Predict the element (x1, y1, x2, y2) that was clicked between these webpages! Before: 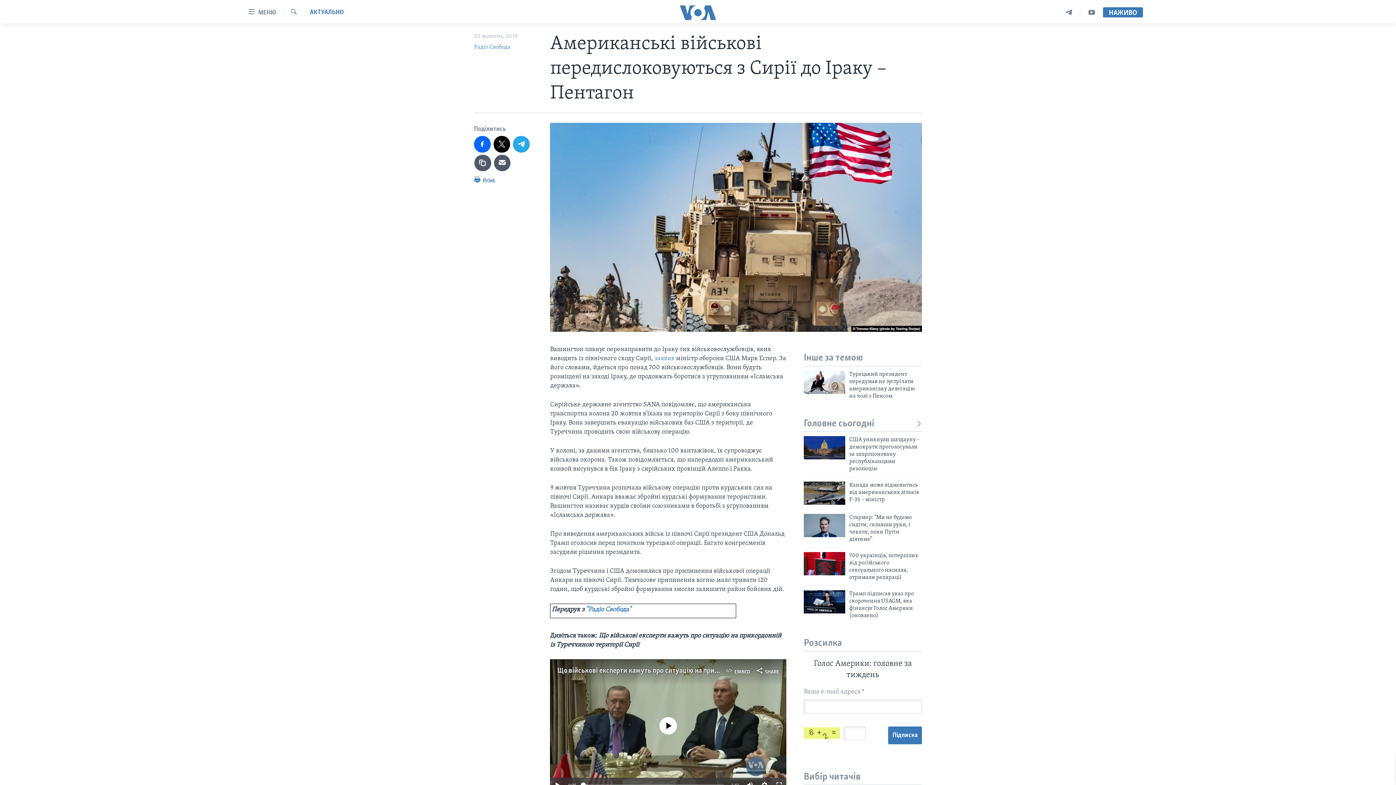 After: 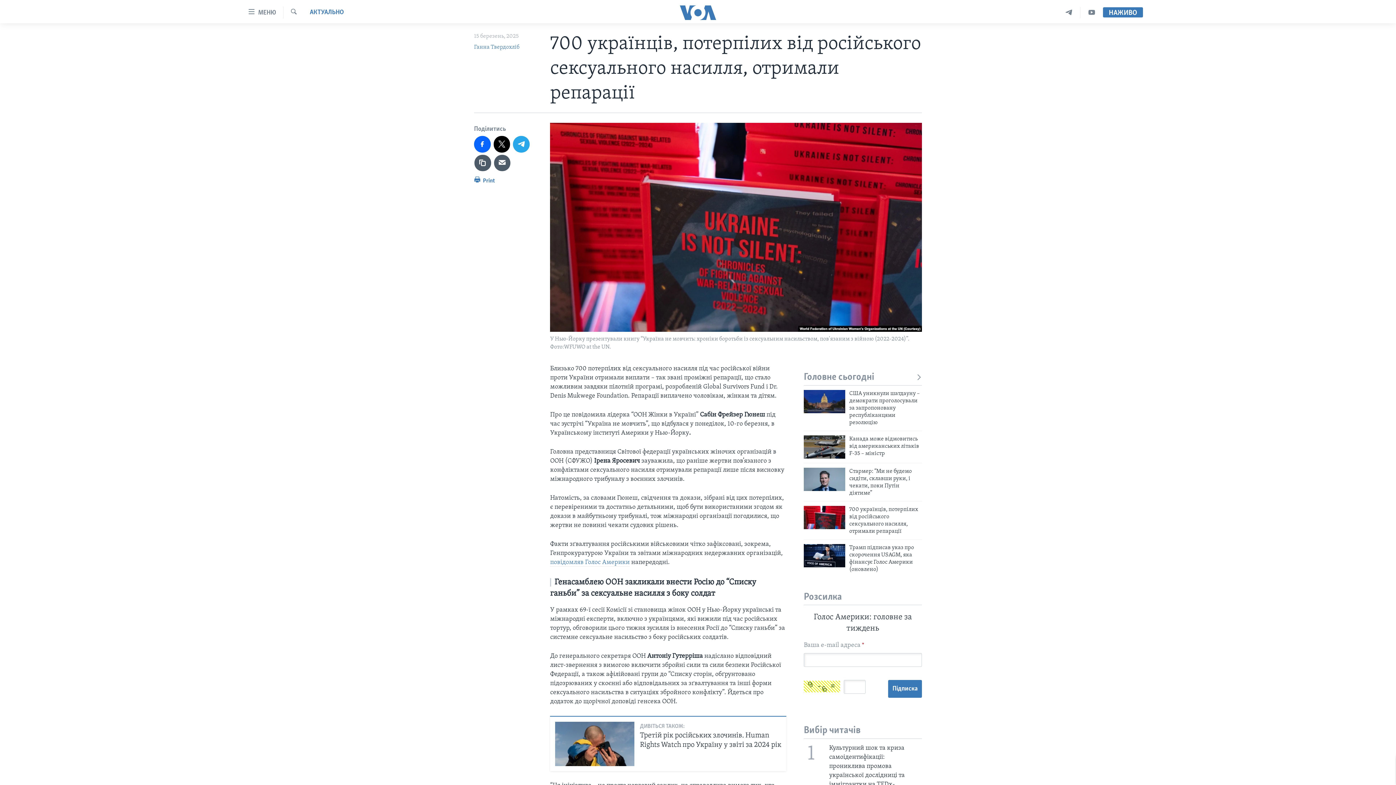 Action: bbox: (804, 552, 845, 575)